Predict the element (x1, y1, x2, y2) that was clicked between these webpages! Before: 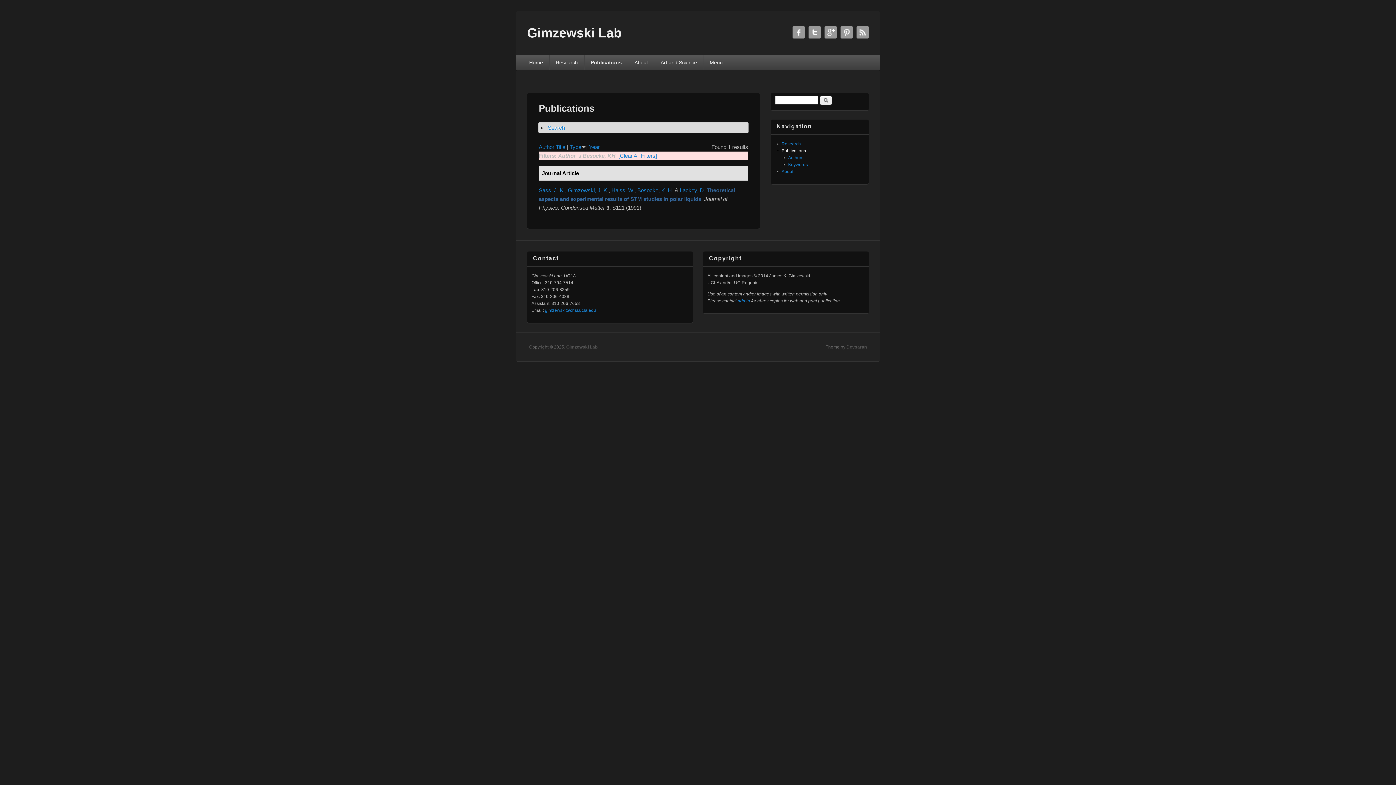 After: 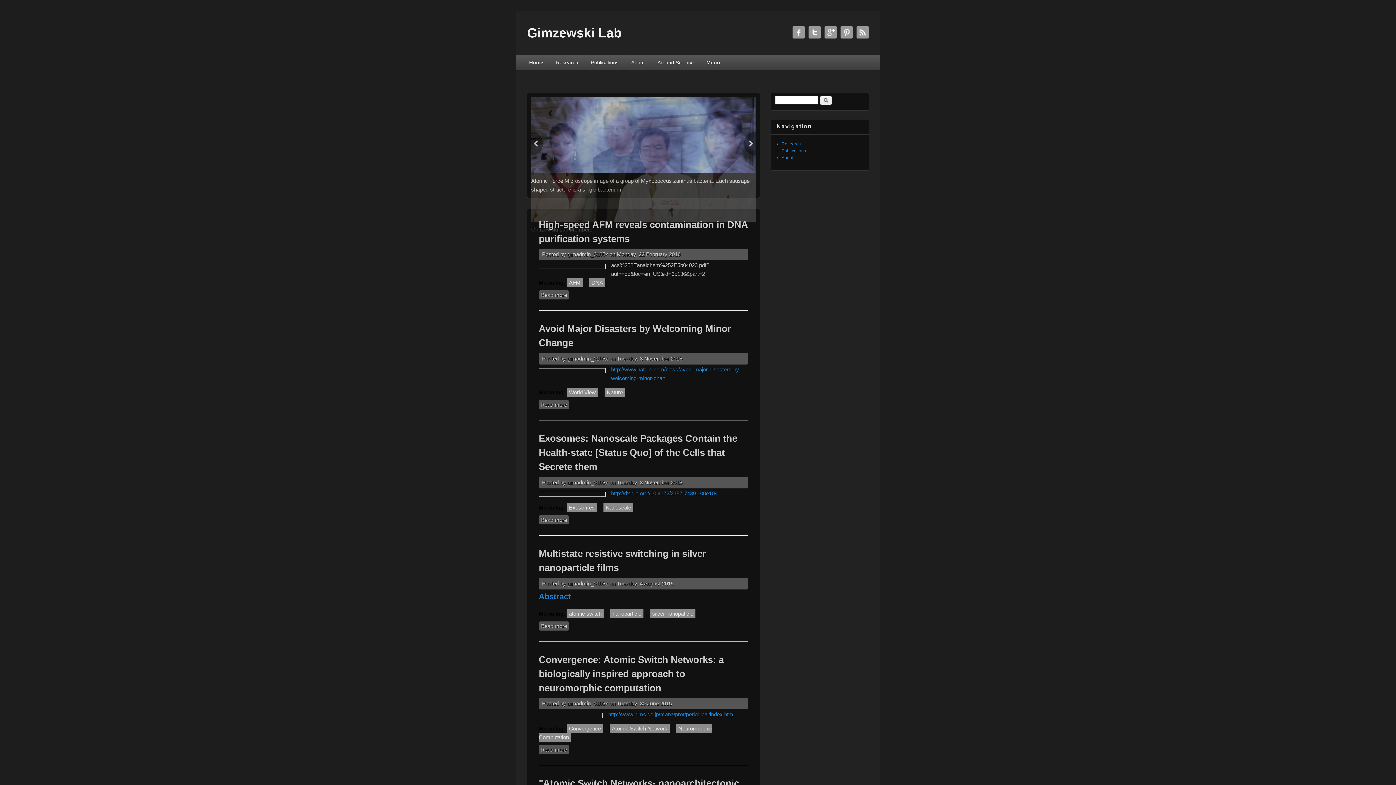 Action: bbox: (566, 344, 597, 349) label: Gimzewski Lab